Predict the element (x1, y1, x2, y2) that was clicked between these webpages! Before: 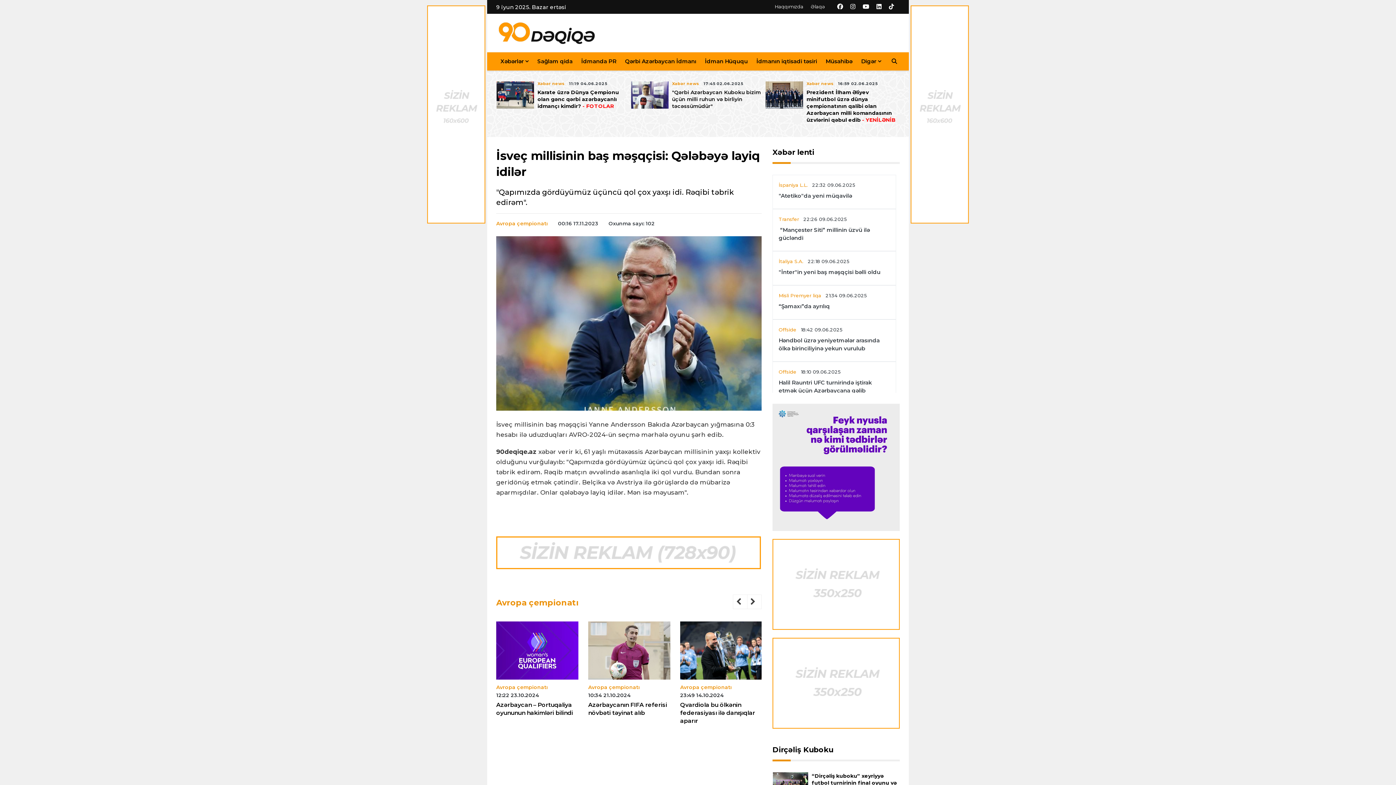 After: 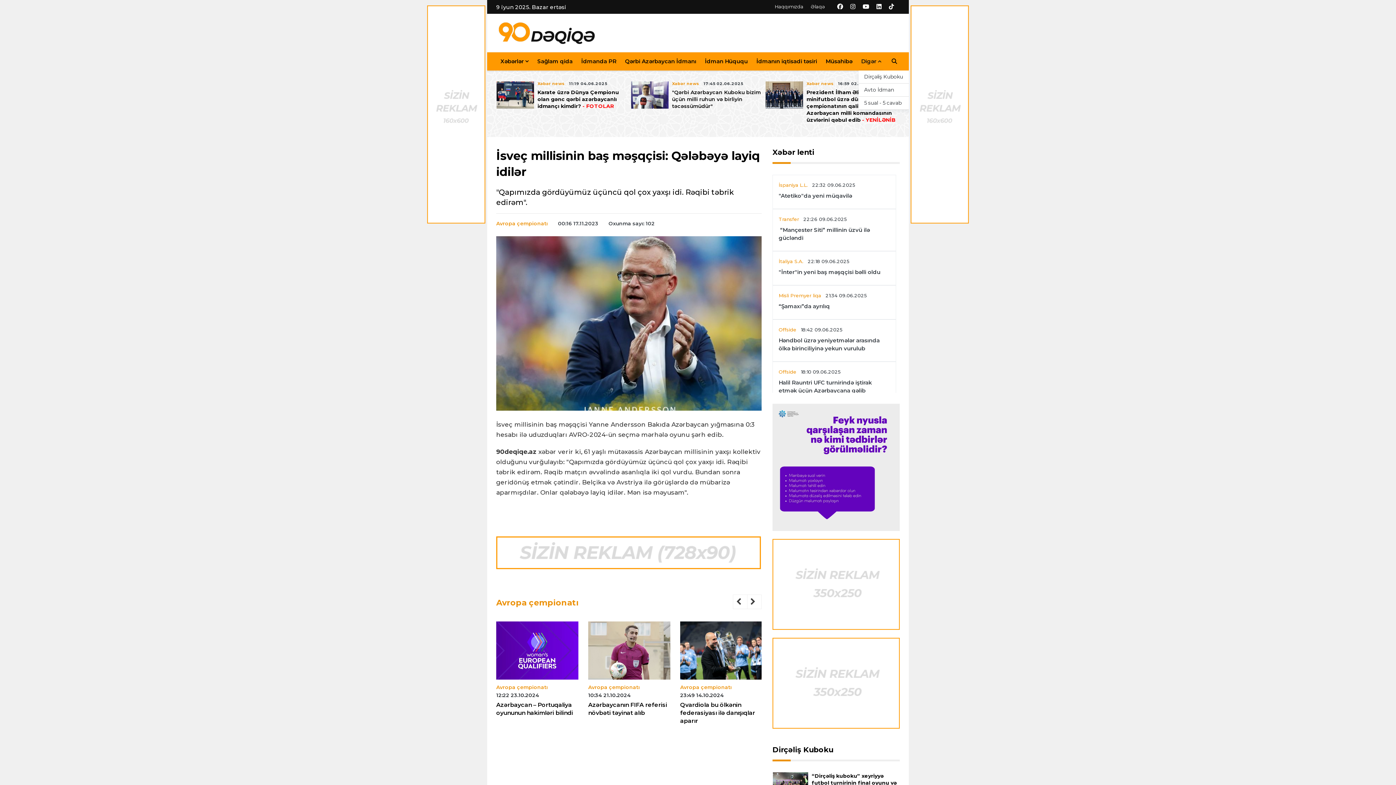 Action: bbox: (858, 52, 884, 70) label: Digər